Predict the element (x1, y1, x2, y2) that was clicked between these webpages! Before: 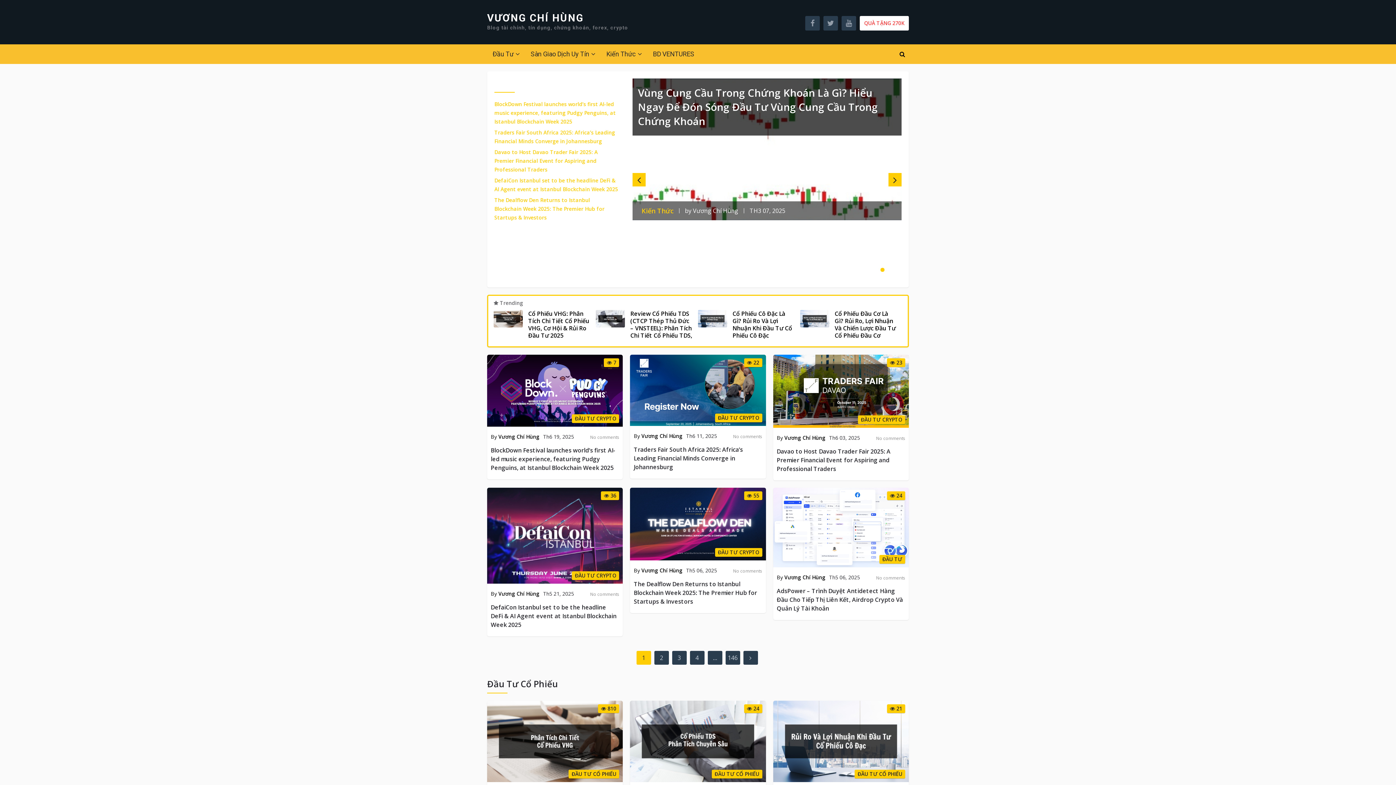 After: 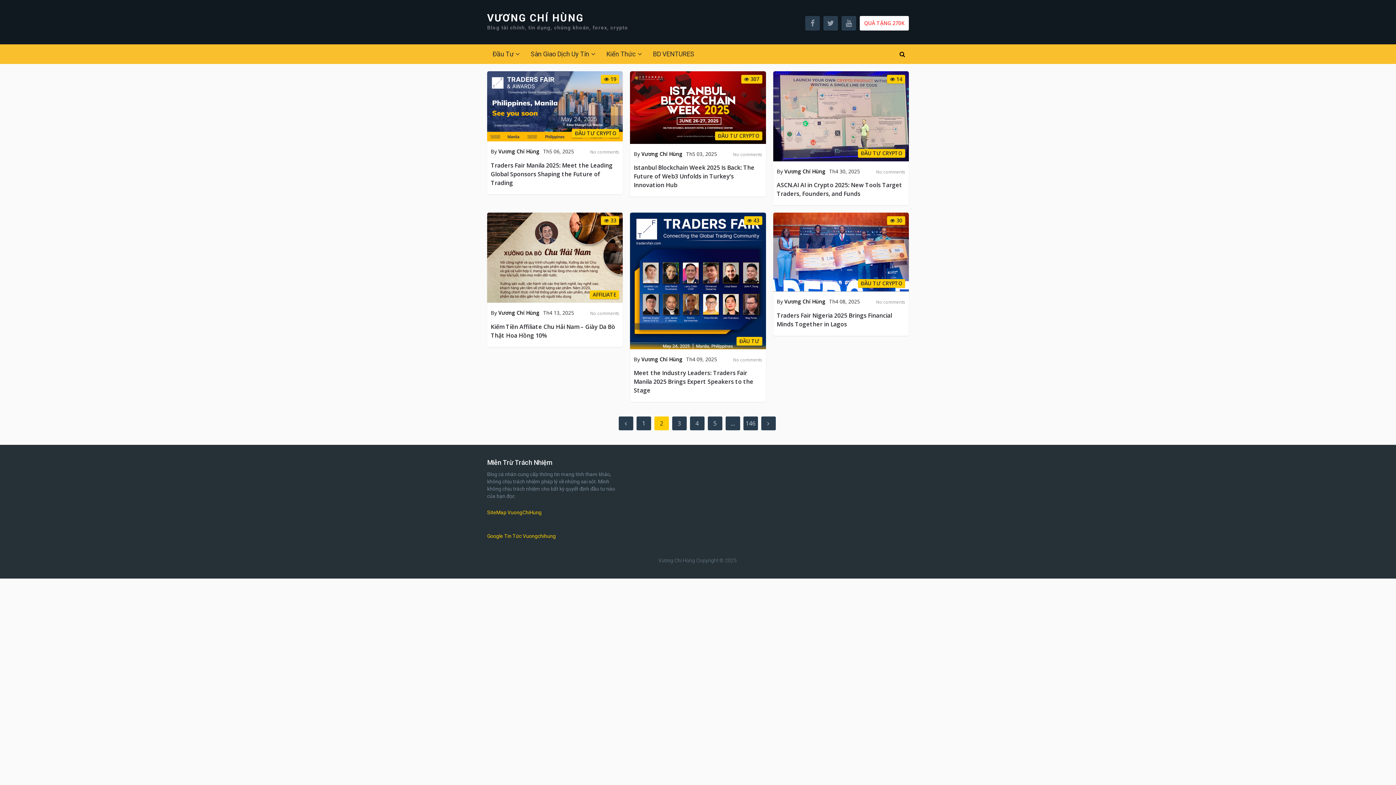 Action: label: 2 bbox: (654, 651, 668, 665)